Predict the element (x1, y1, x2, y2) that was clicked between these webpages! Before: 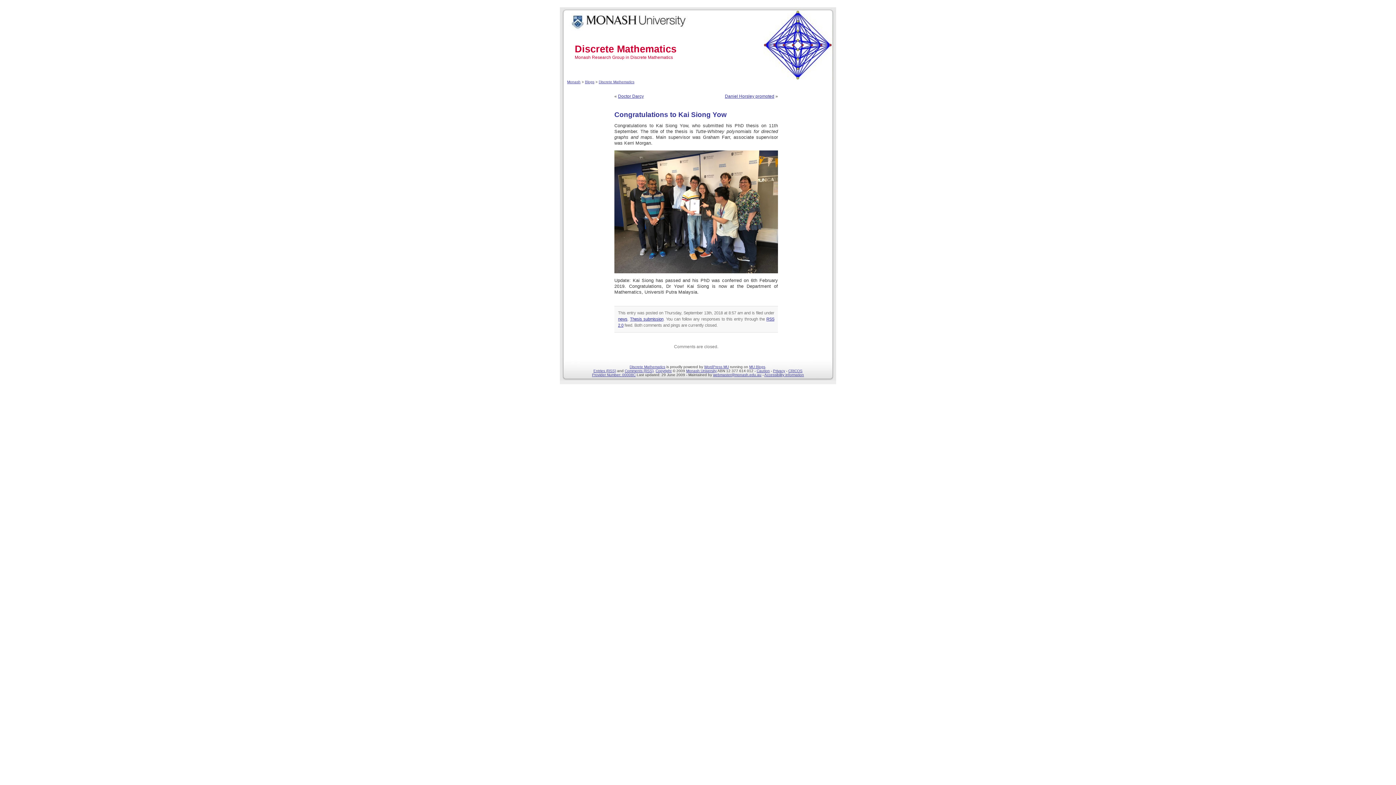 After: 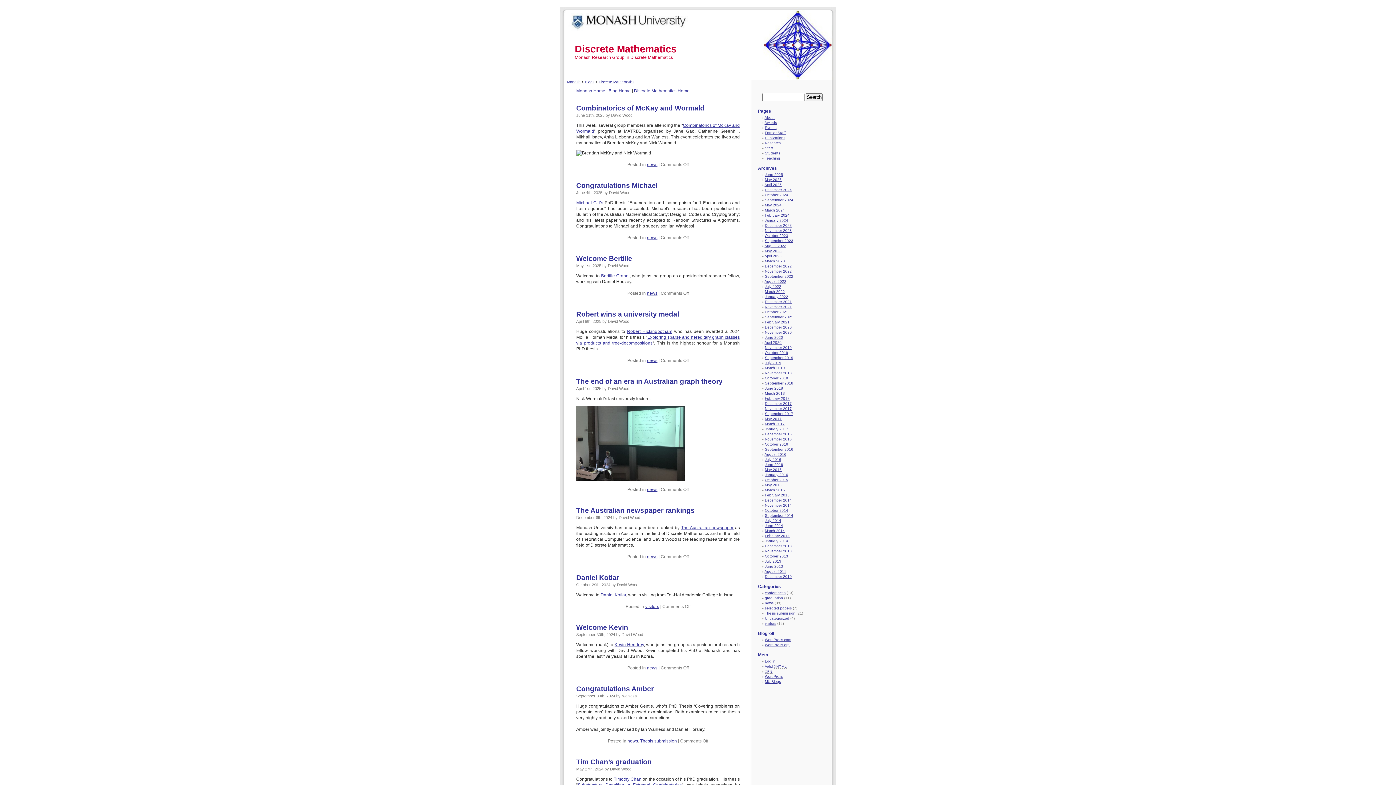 Action: label: Discrete Mathematics bbox: (598, 80, 634, 84)